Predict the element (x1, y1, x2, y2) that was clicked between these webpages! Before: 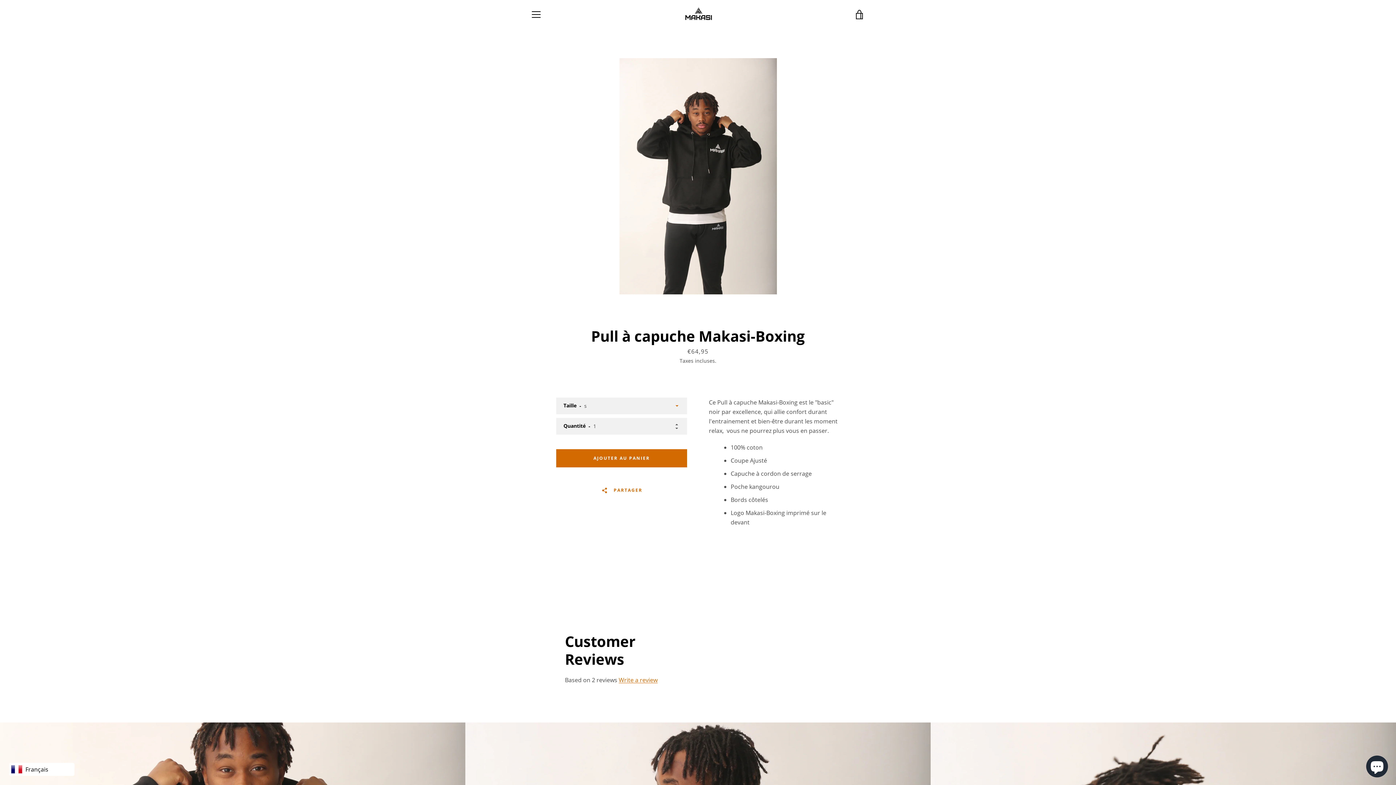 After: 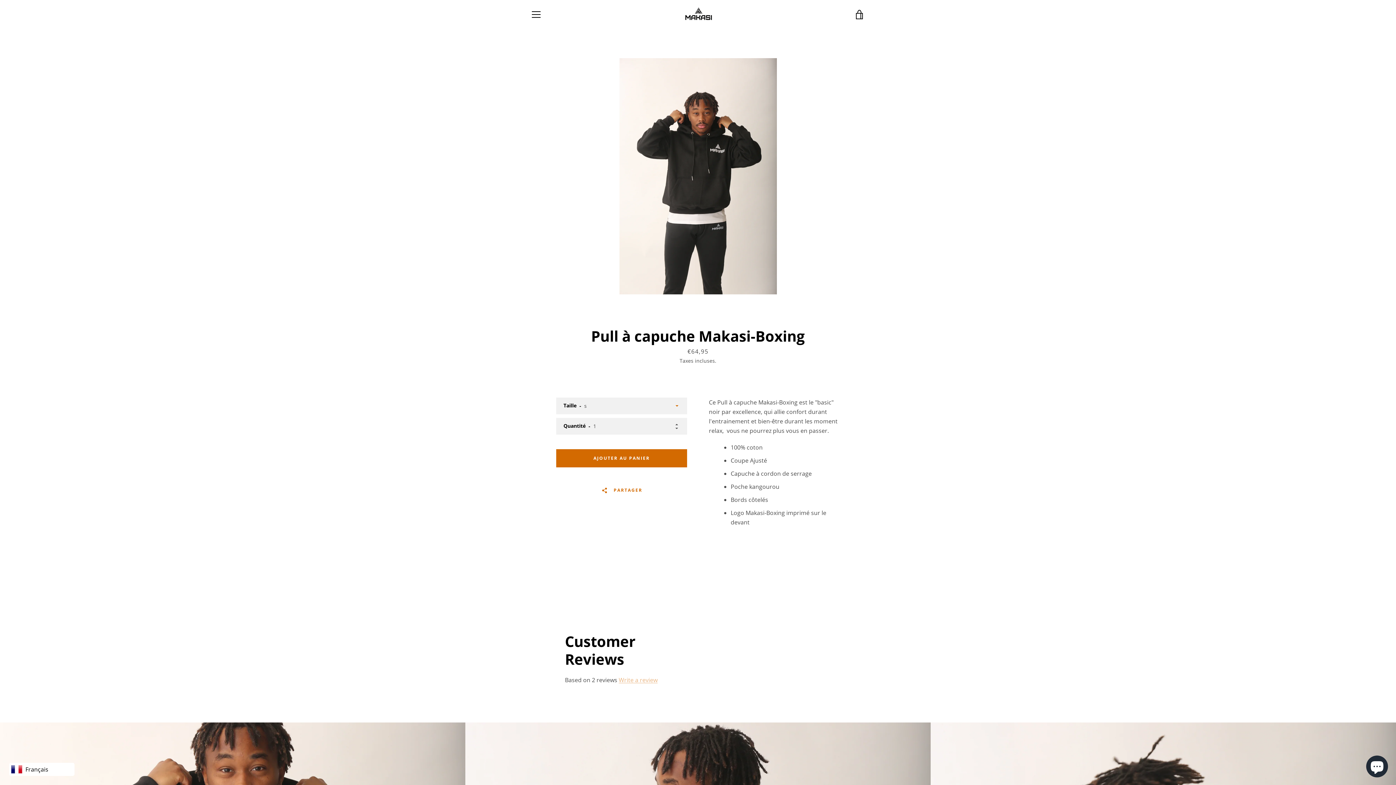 Action: bbox: (618, 676, 657, 684) label: Write a review